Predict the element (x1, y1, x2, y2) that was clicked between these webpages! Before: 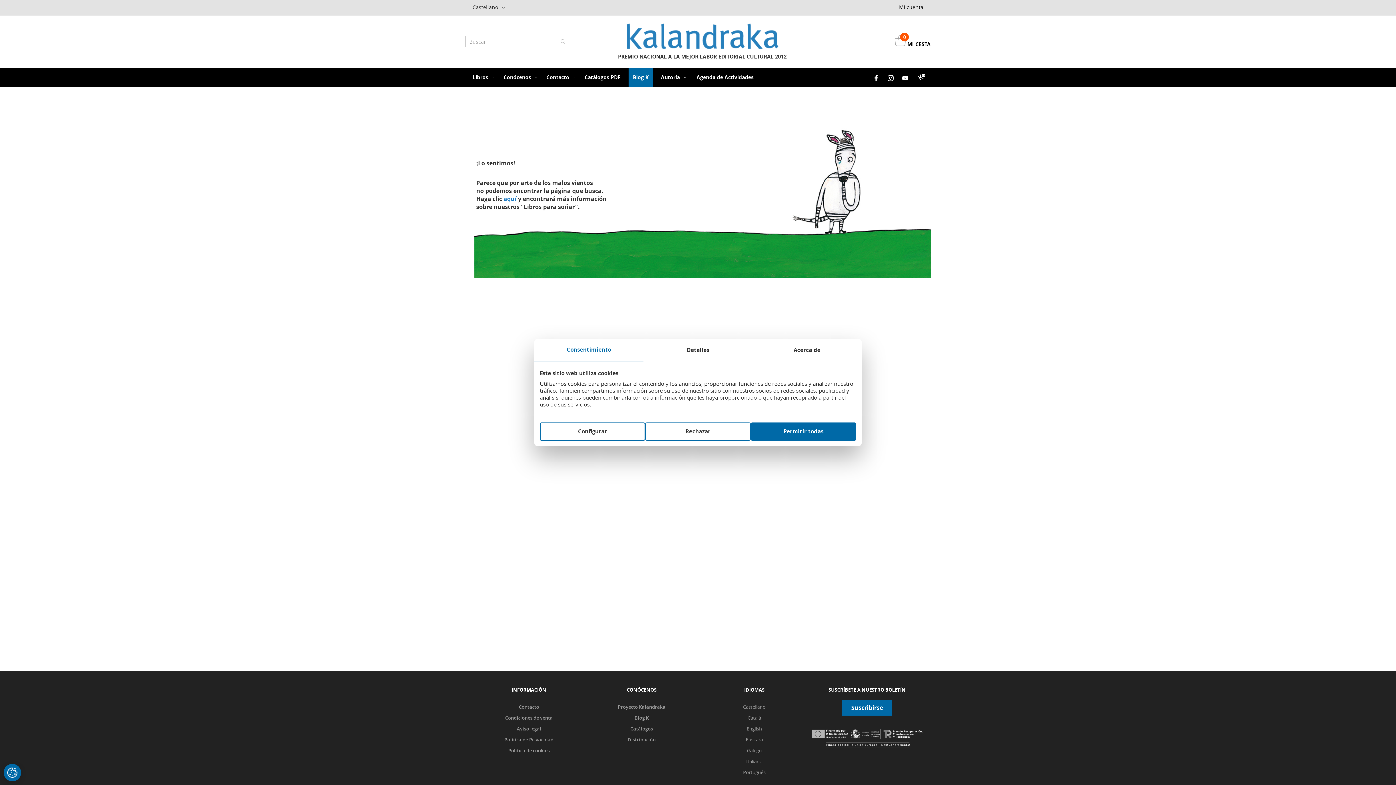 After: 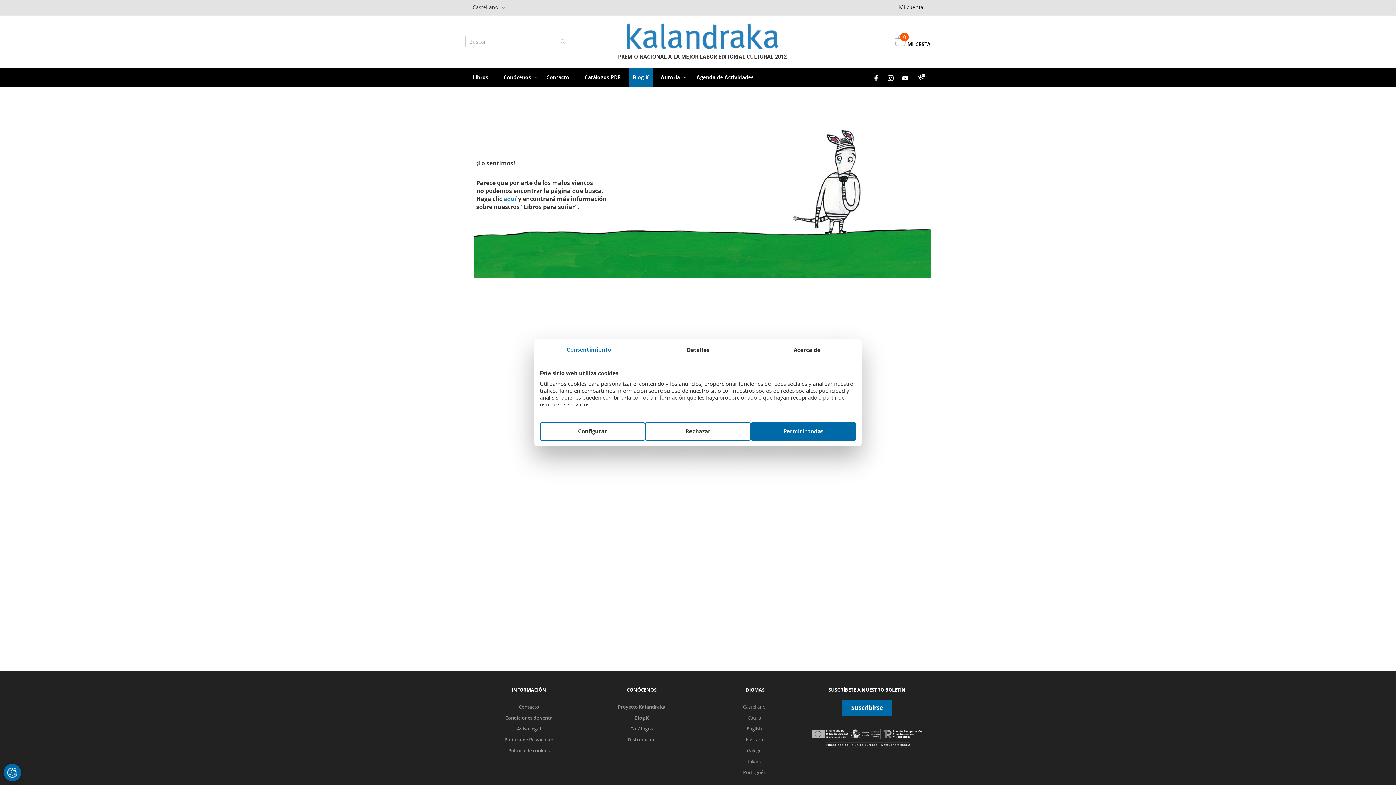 Action: bbox: (869, 73, 883, 81)